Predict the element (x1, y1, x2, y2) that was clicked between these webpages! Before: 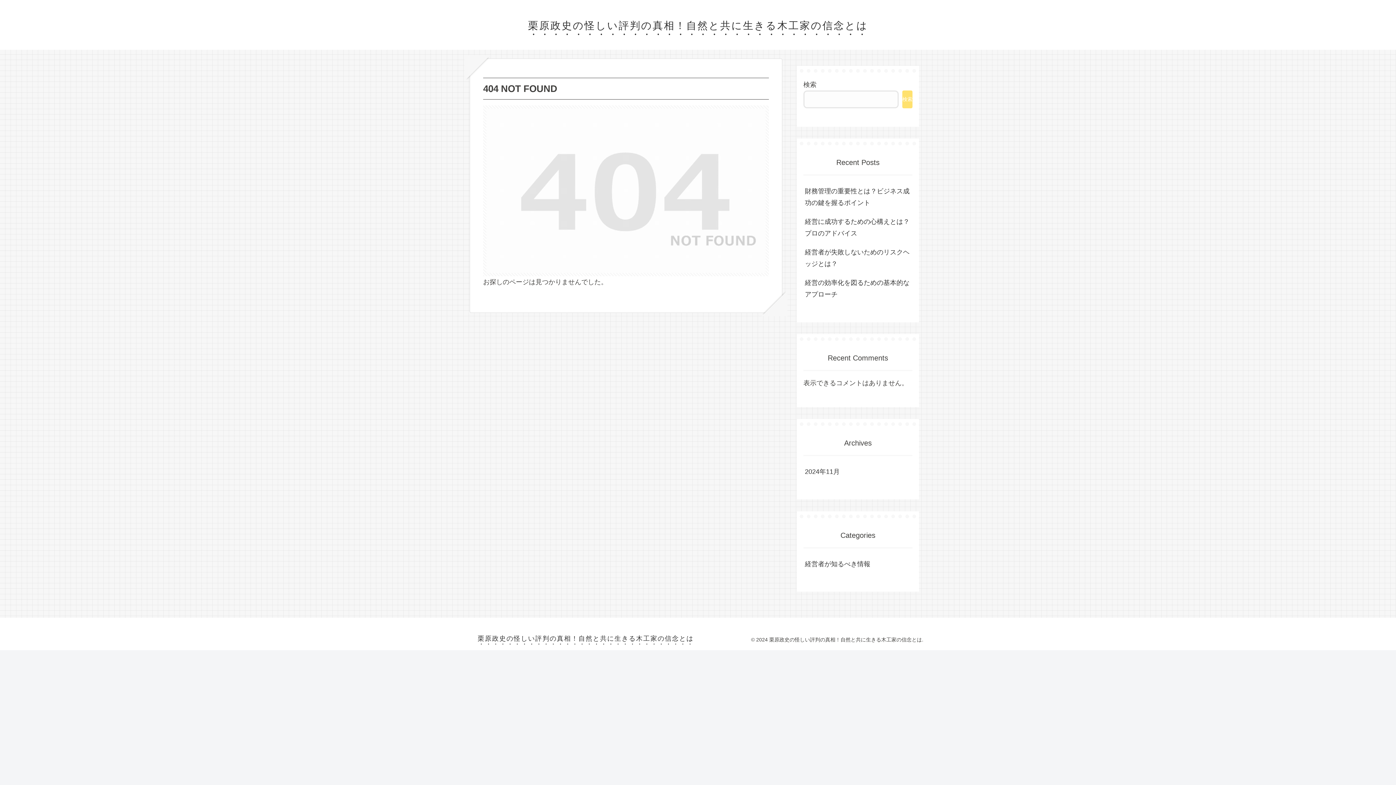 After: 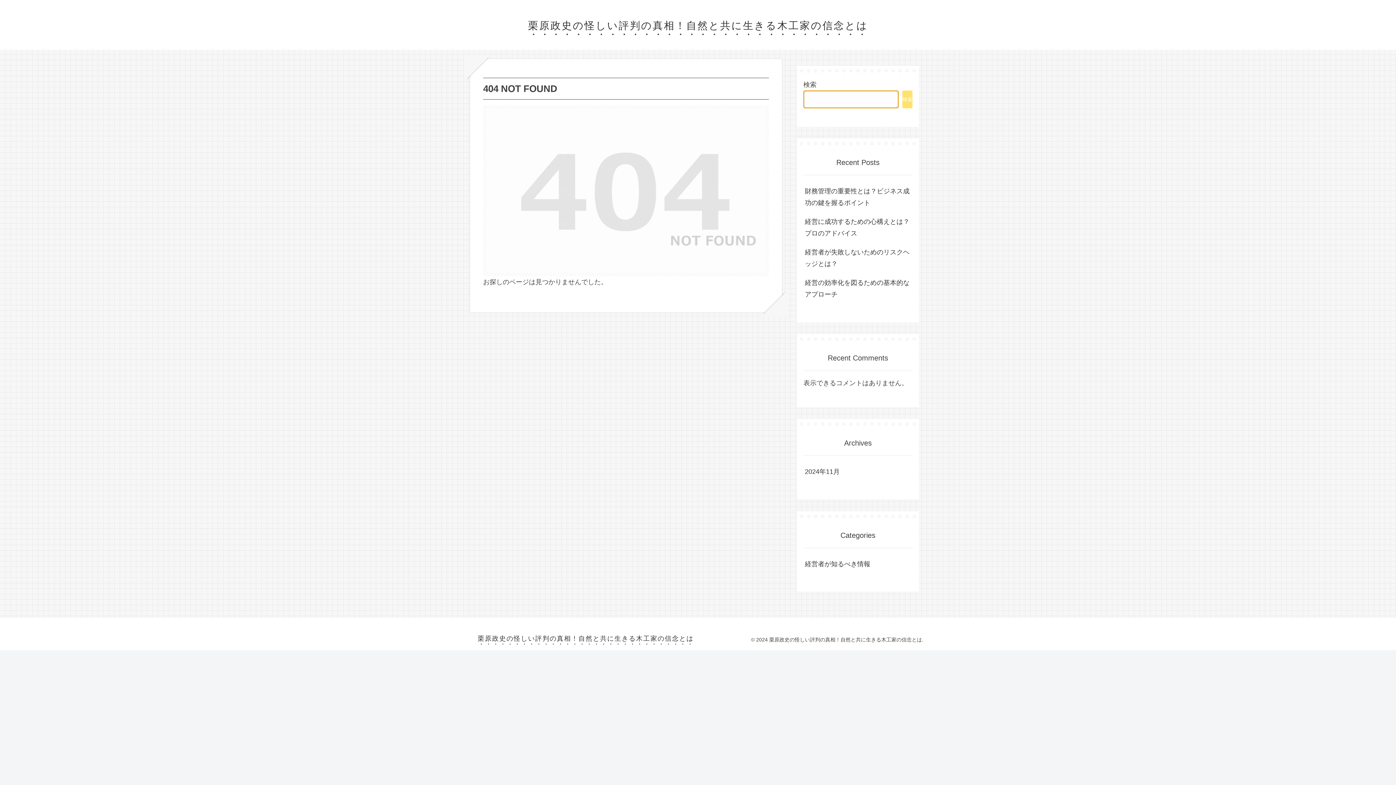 Action: bbox: (902, 90, 912, 108) label: 検索